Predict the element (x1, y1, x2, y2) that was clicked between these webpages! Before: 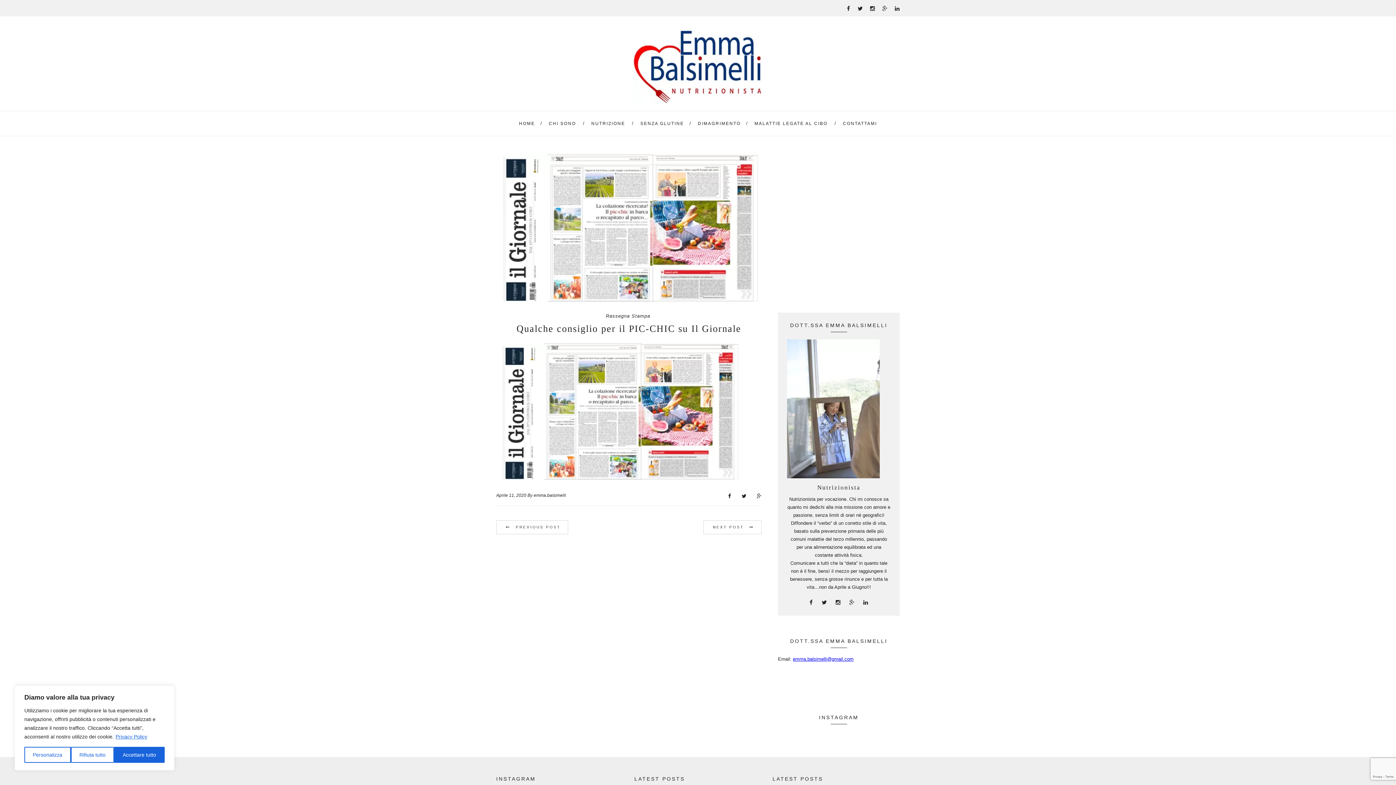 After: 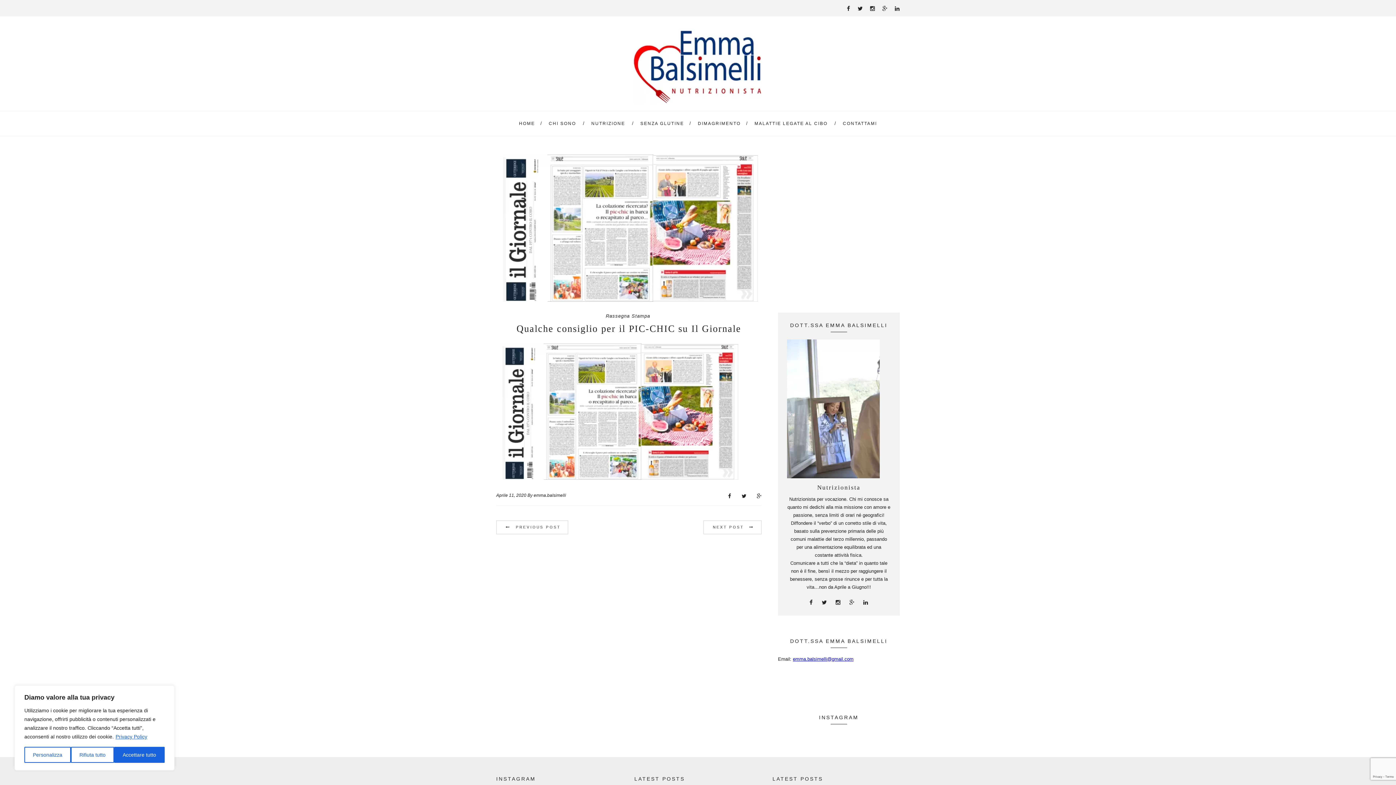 Action: bbox: (870, 4, 875, 10)